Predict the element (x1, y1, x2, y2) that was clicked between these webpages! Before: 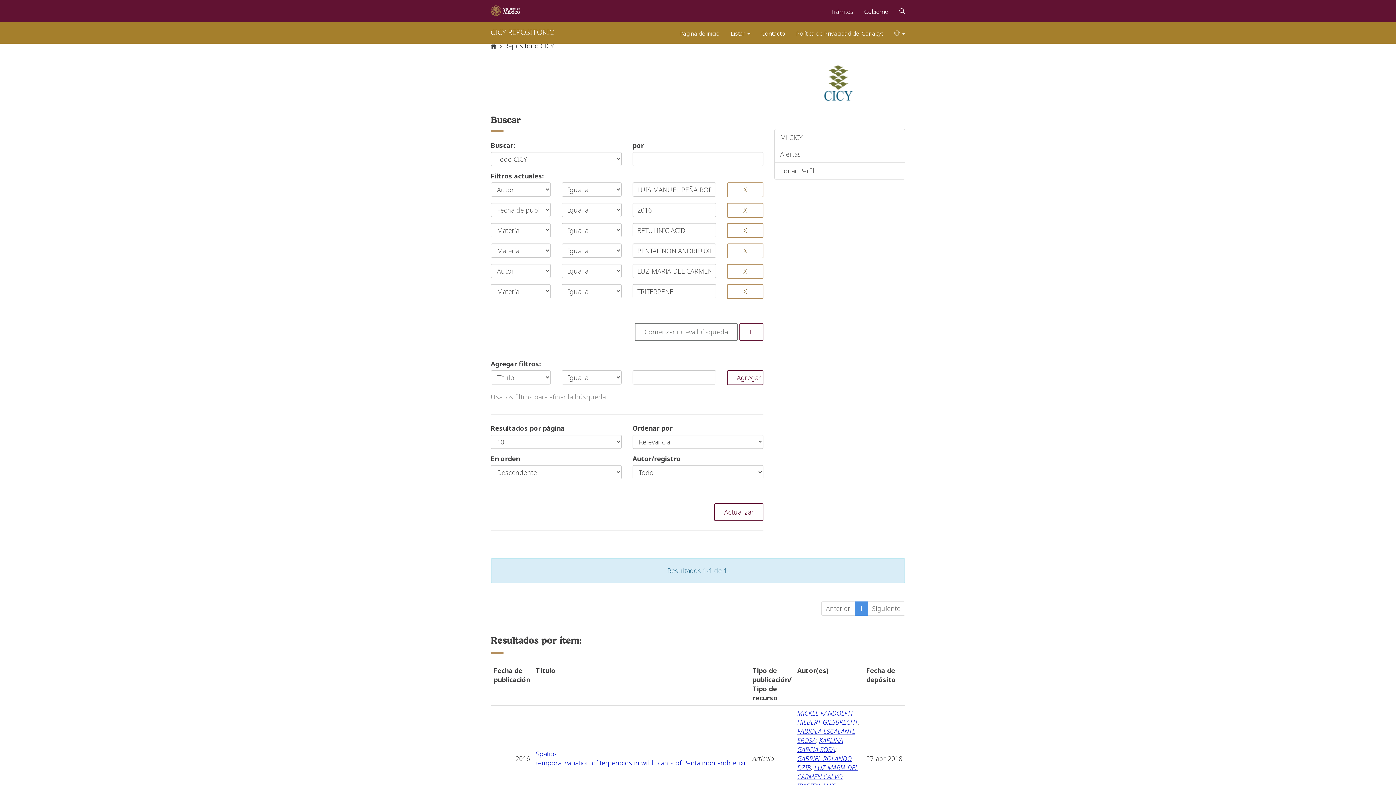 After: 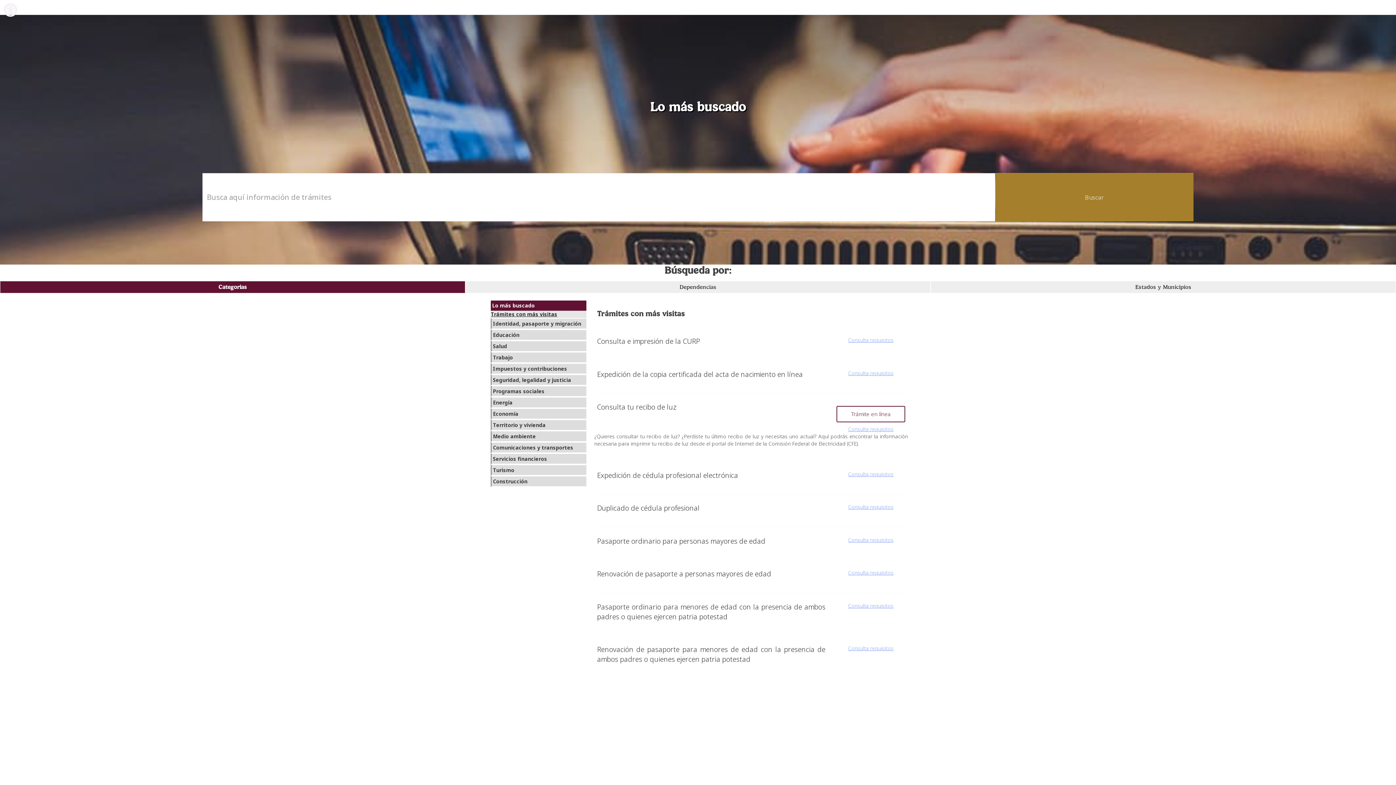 Action: bbox: (825, 0, 858, 20) label: Trámites